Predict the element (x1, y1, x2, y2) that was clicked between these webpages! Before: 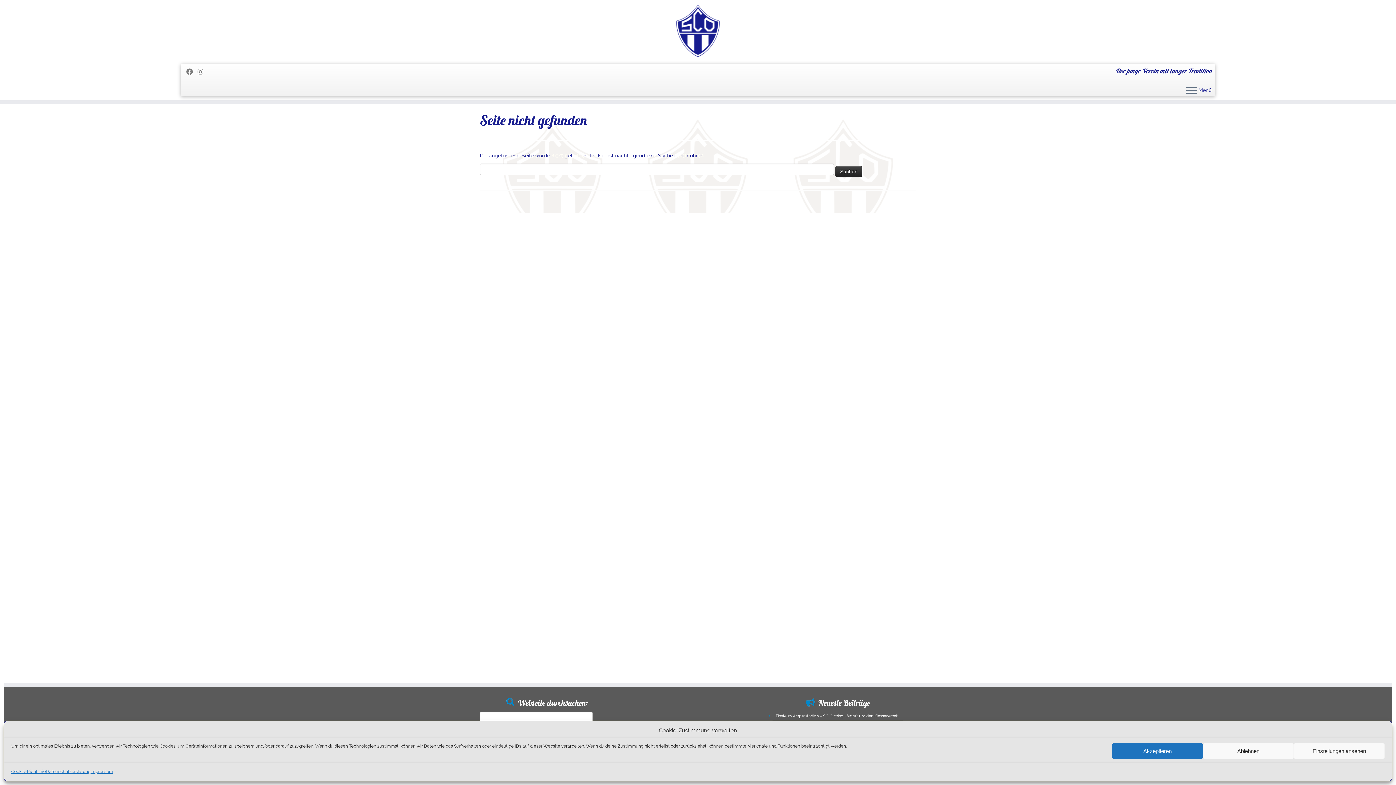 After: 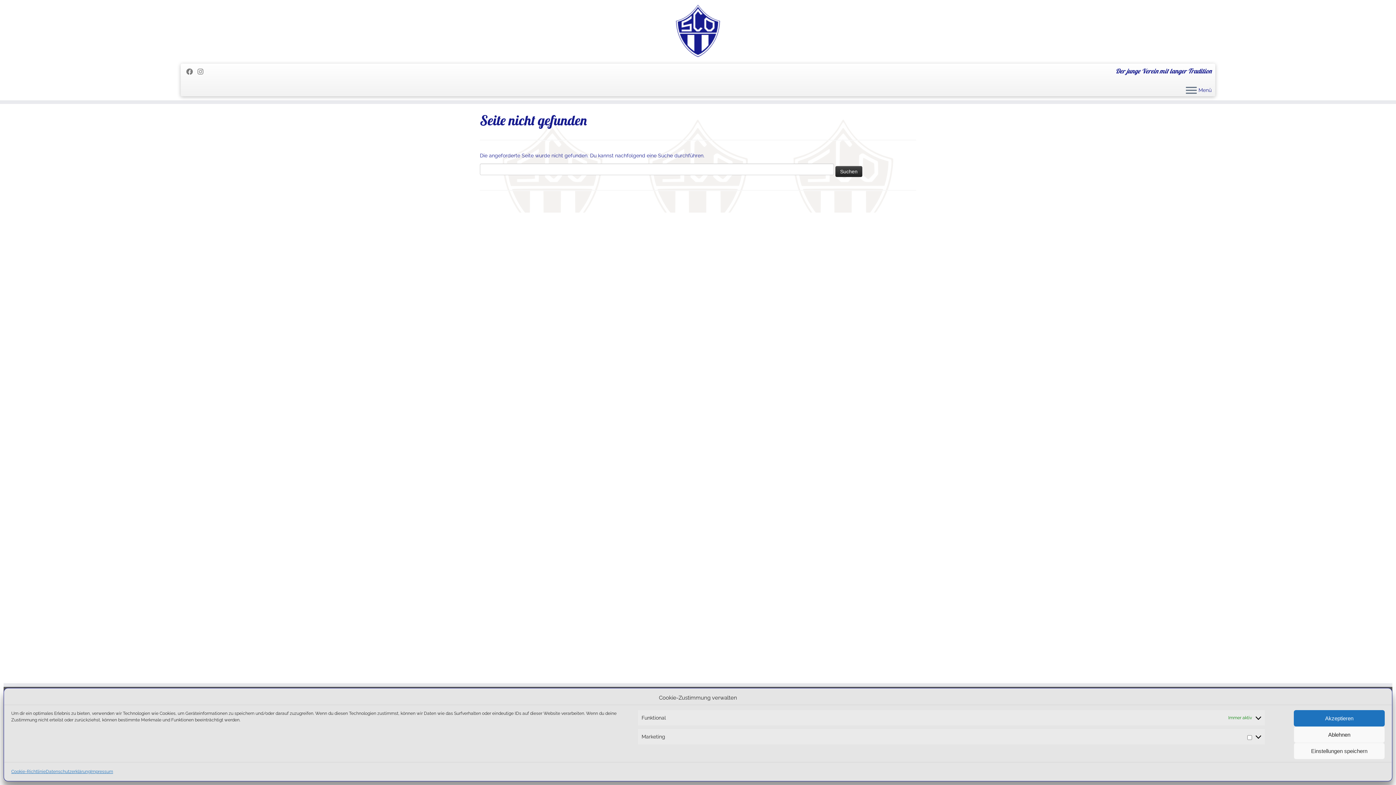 Action: label: Einstellungen ansehen bbox: (1294, 743, 1385, 759)